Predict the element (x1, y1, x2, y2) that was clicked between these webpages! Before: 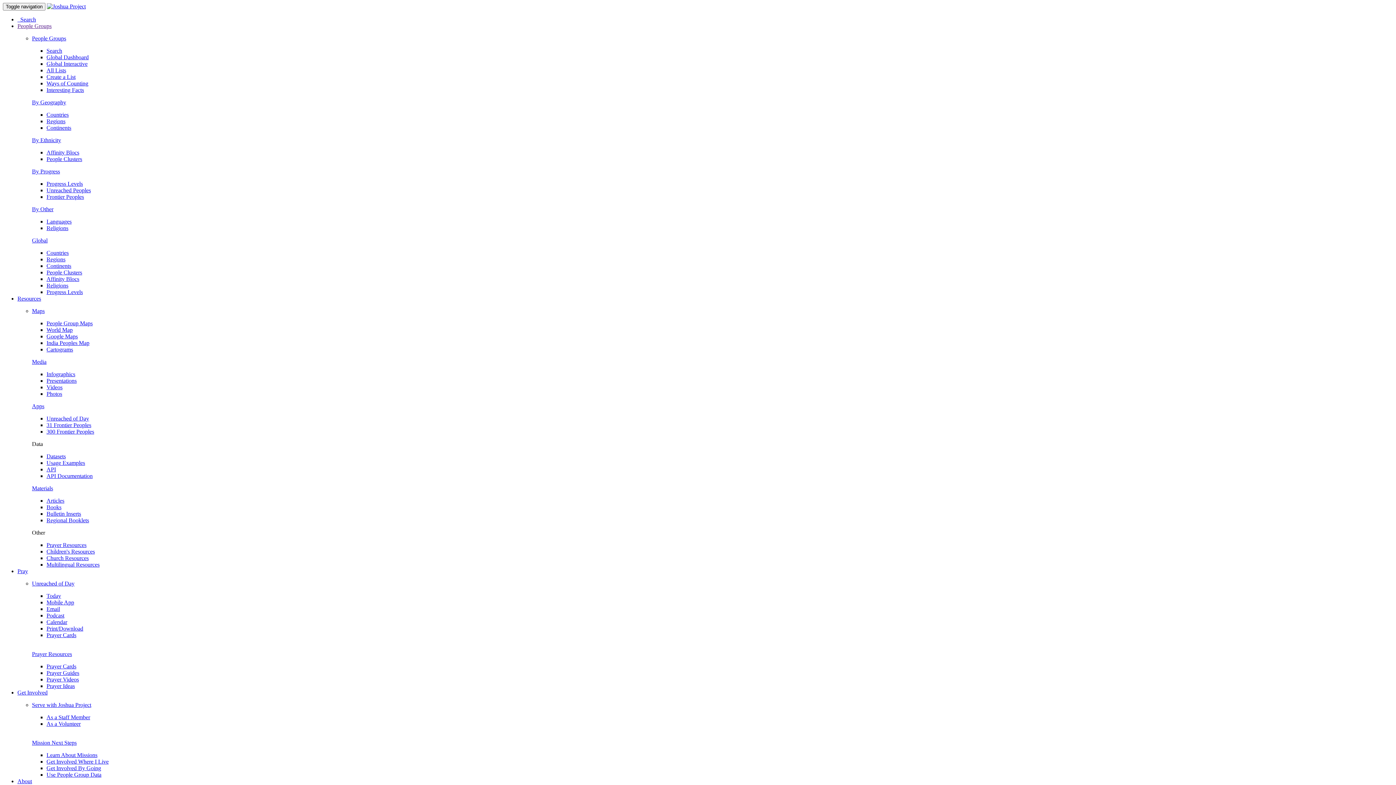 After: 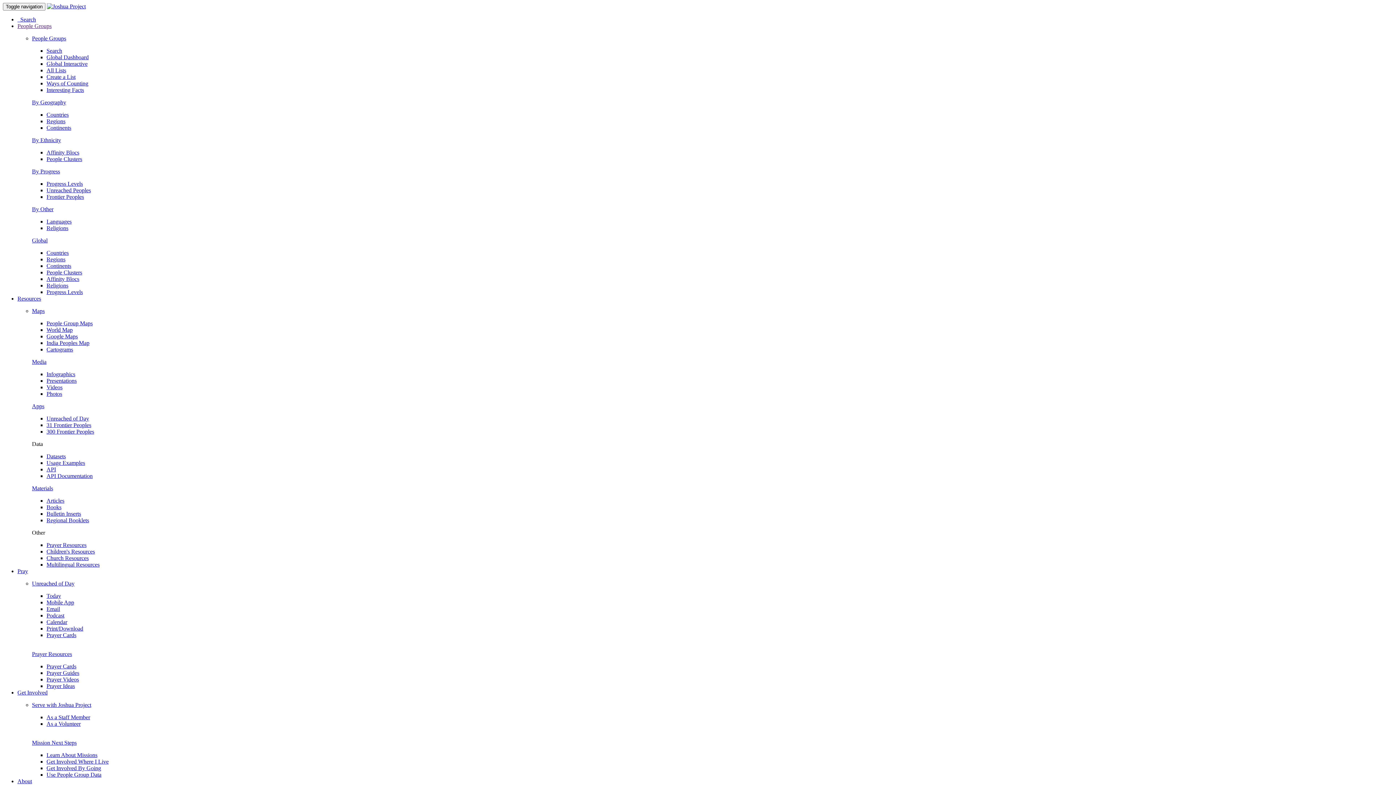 Action: label: Apps bbox: (32, 403, 44, 409)